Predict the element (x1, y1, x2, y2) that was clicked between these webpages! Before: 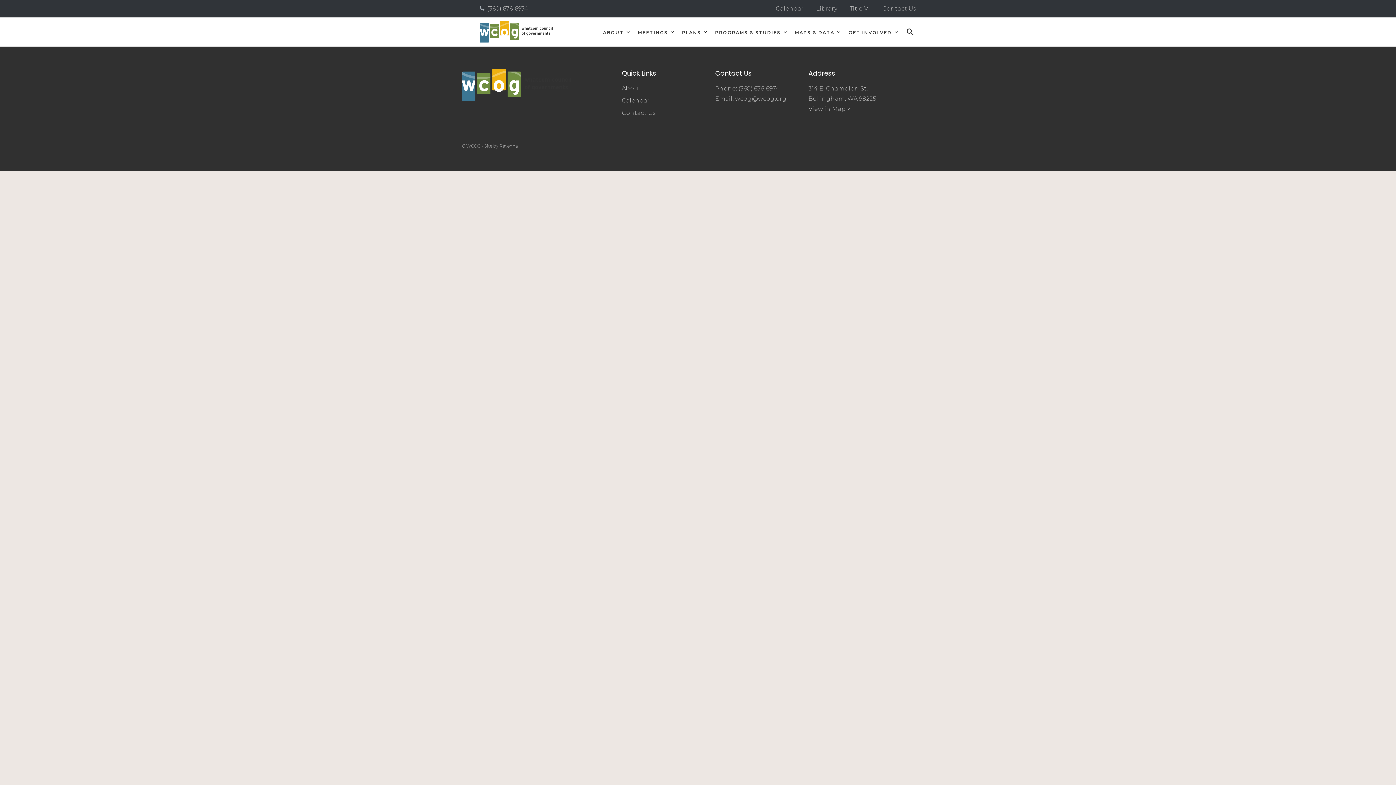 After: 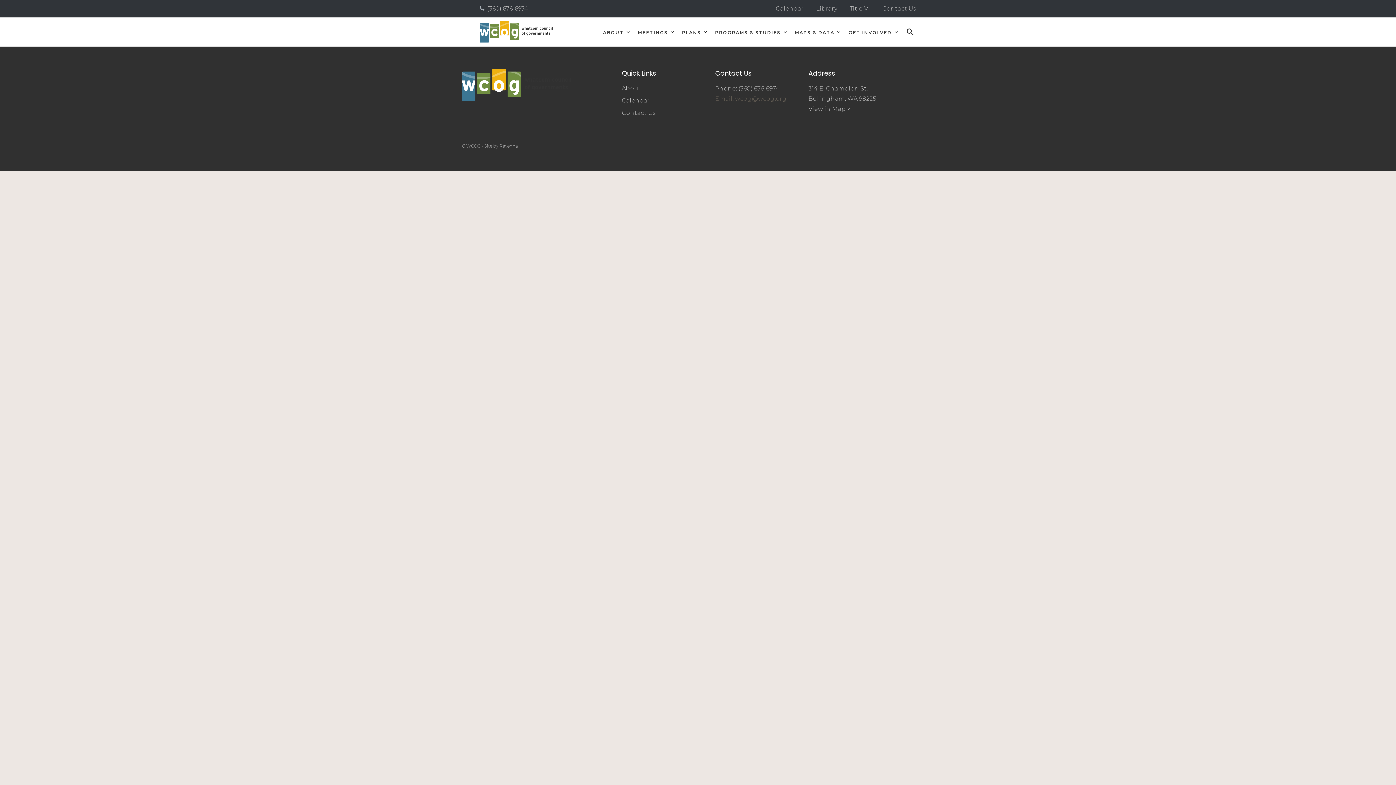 Action: bbox: (715, 95, 786, 102) label: Email: wcog@wcog.org